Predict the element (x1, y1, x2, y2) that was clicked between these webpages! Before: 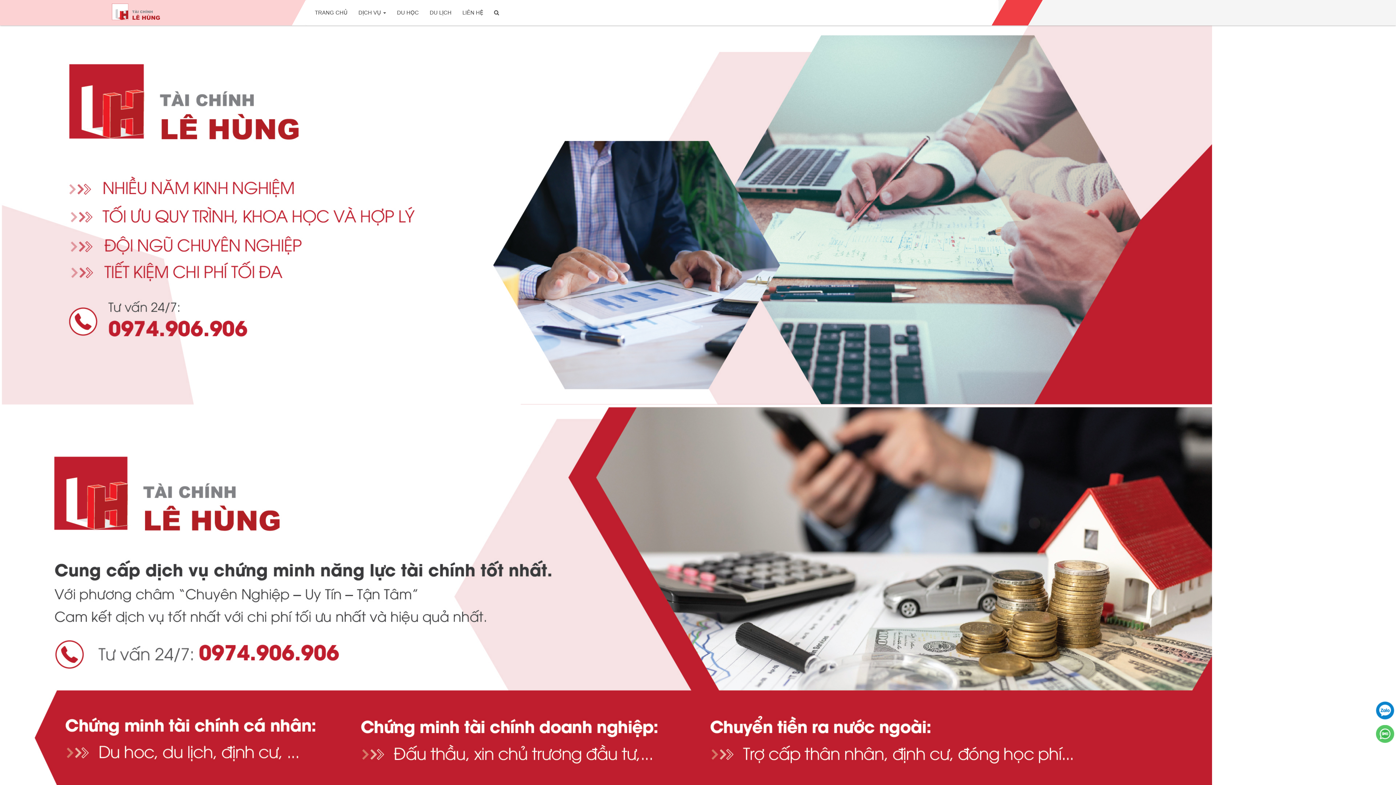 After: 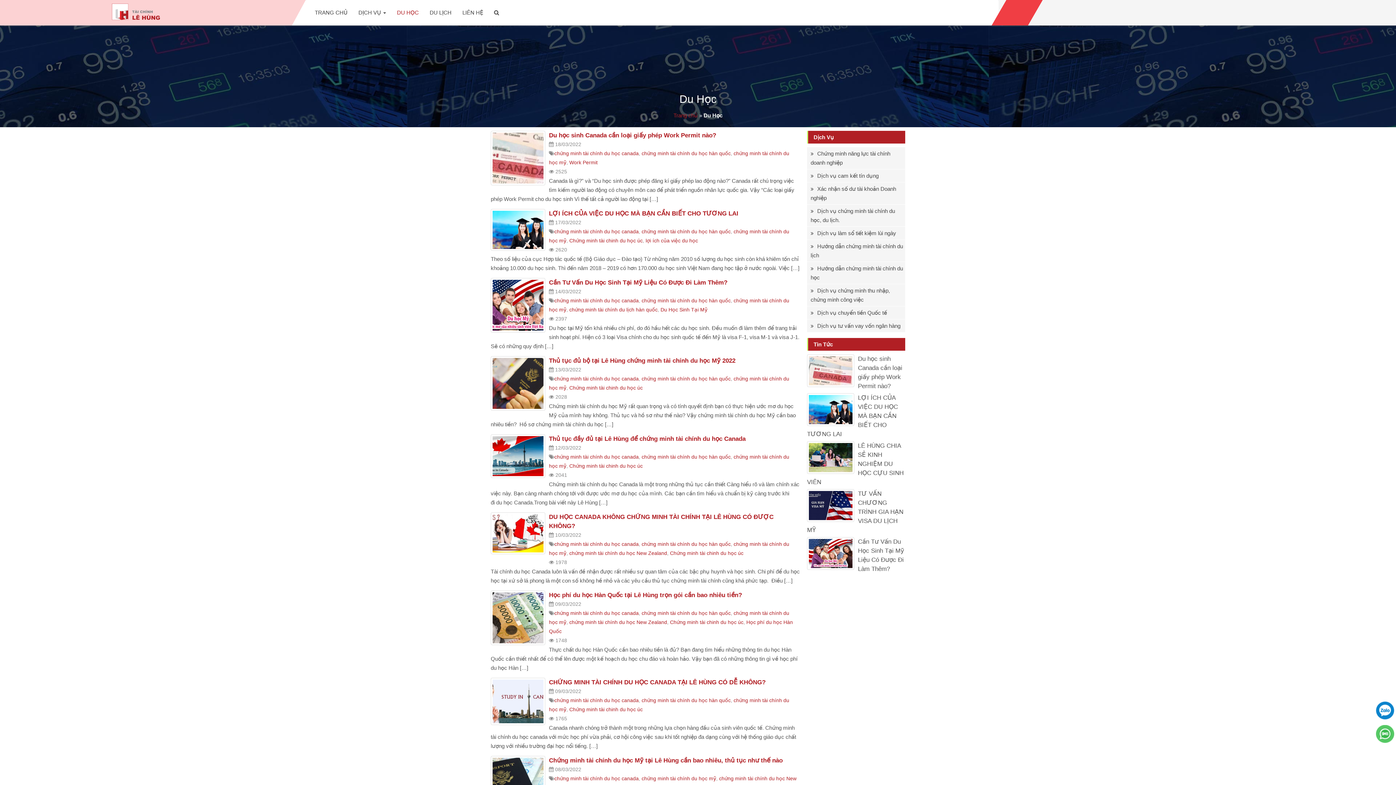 Action: bbox: (391, 3, 424, 21) label: DU HỌC